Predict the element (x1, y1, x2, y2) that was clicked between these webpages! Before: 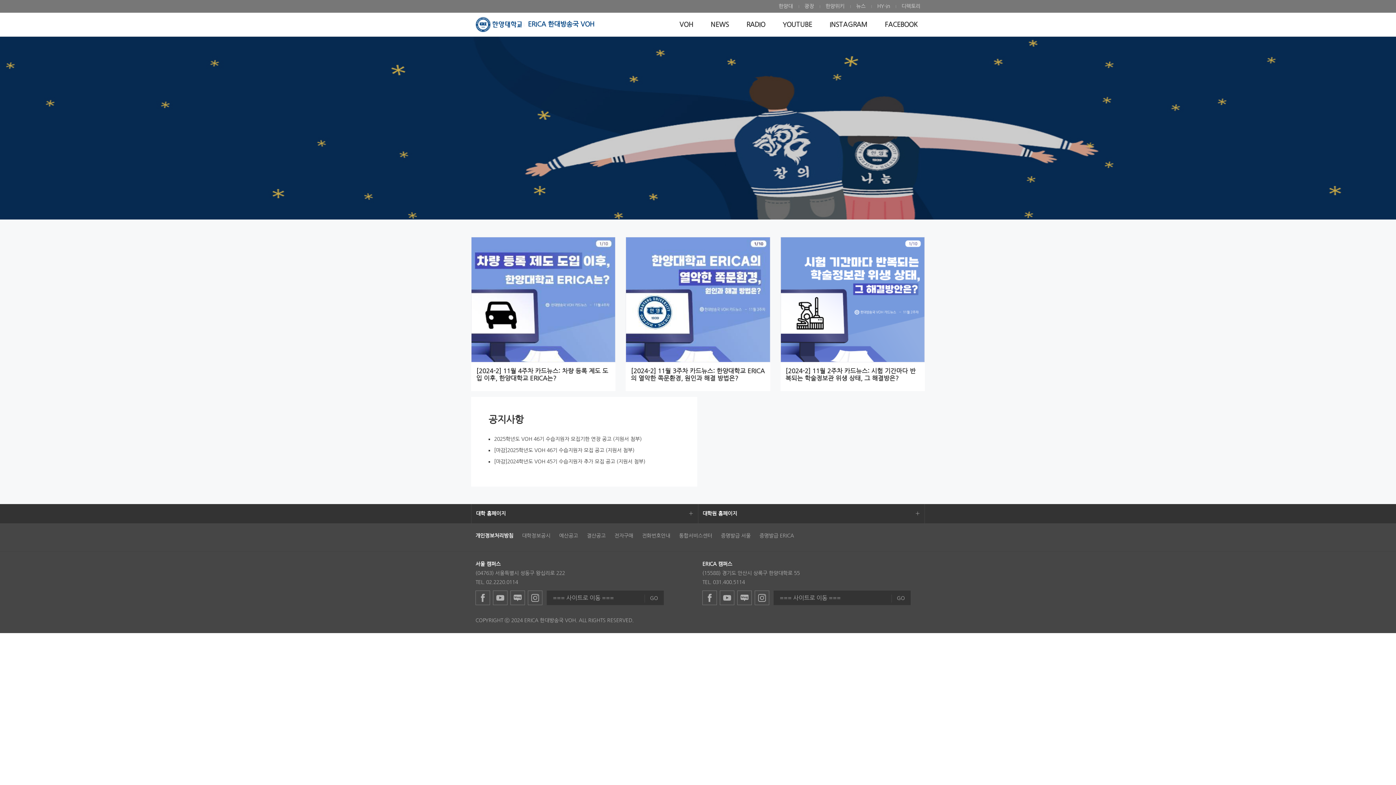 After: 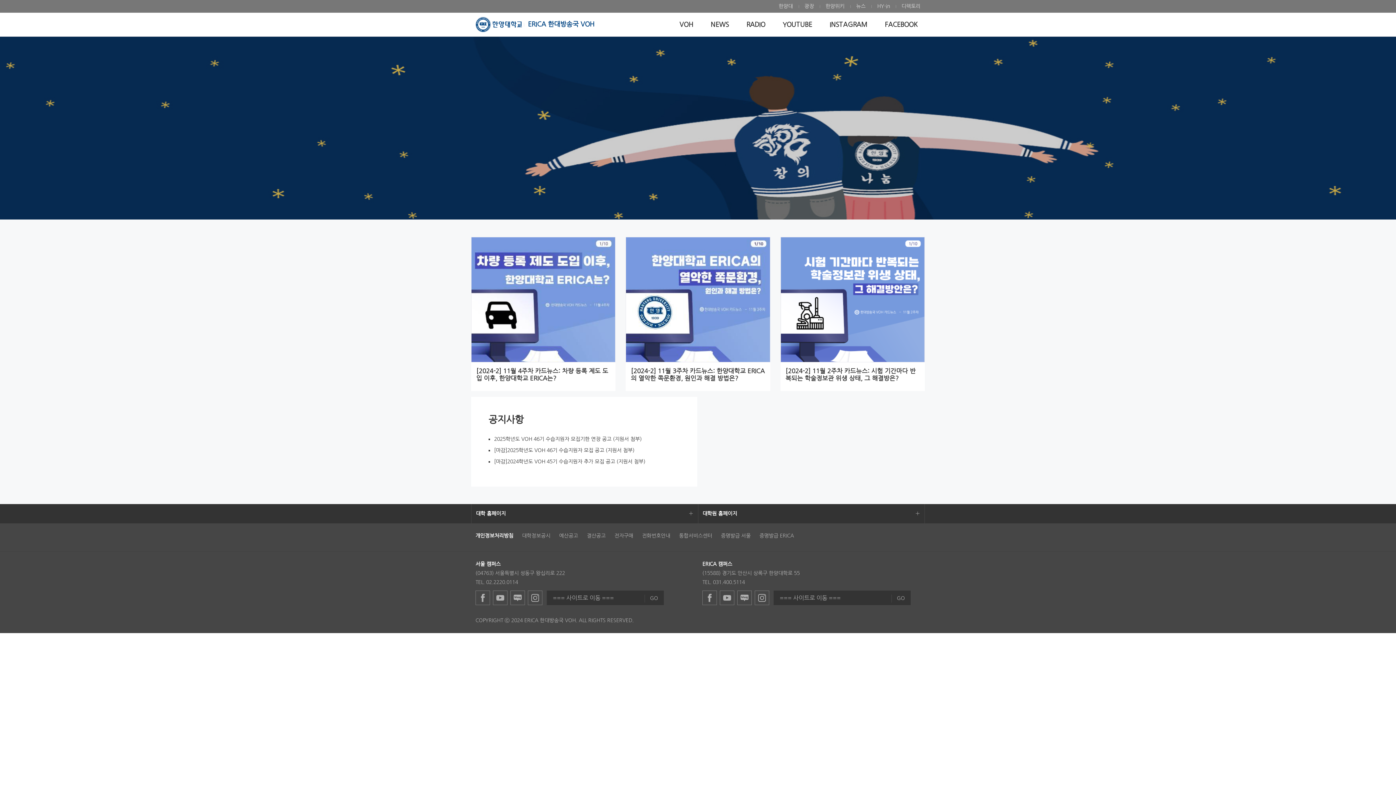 Action: label: 증명발급 서울 bbox: (721, 533, 750, 538)